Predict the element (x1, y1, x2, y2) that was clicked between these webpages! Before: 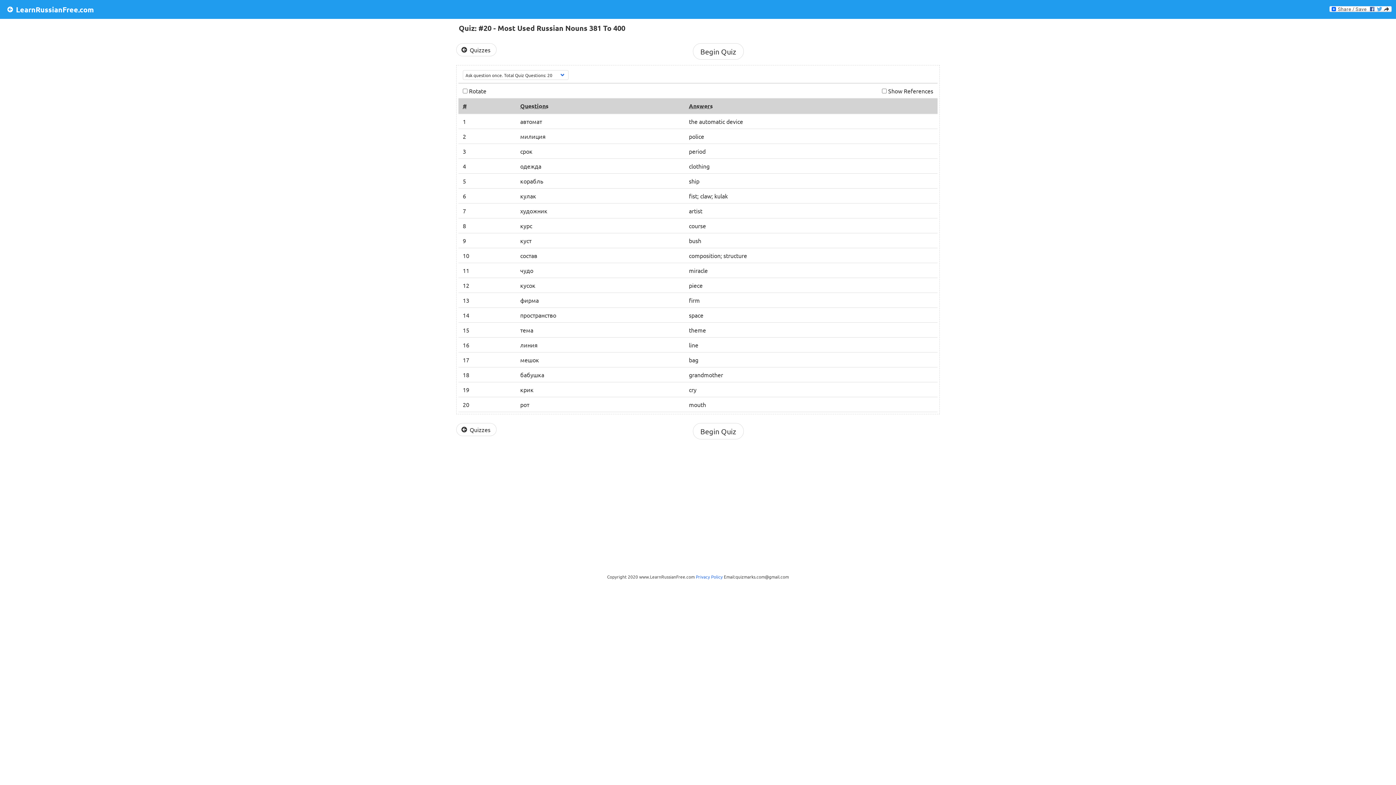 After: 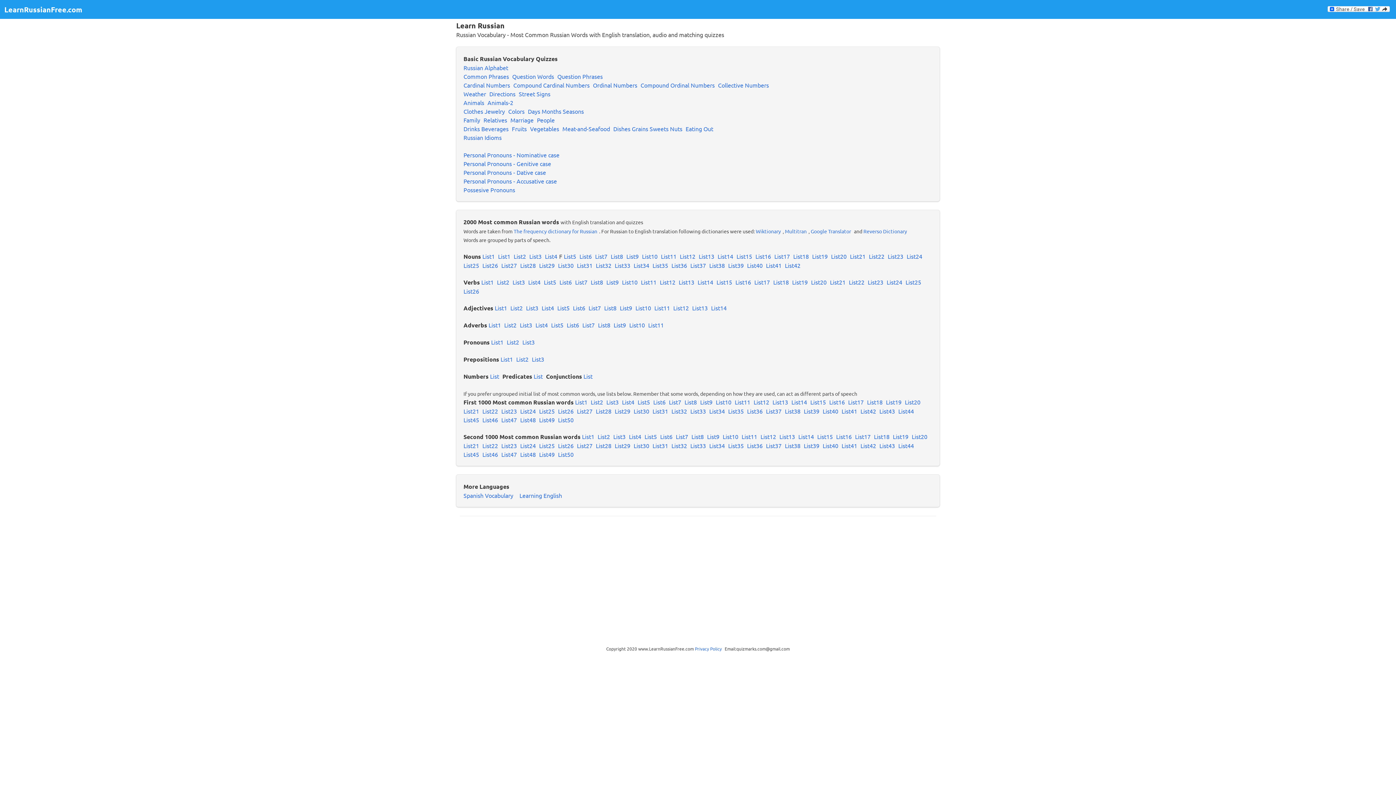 Action: label: LearnRussianFree.com bbox: (0, 0, 98, 18)